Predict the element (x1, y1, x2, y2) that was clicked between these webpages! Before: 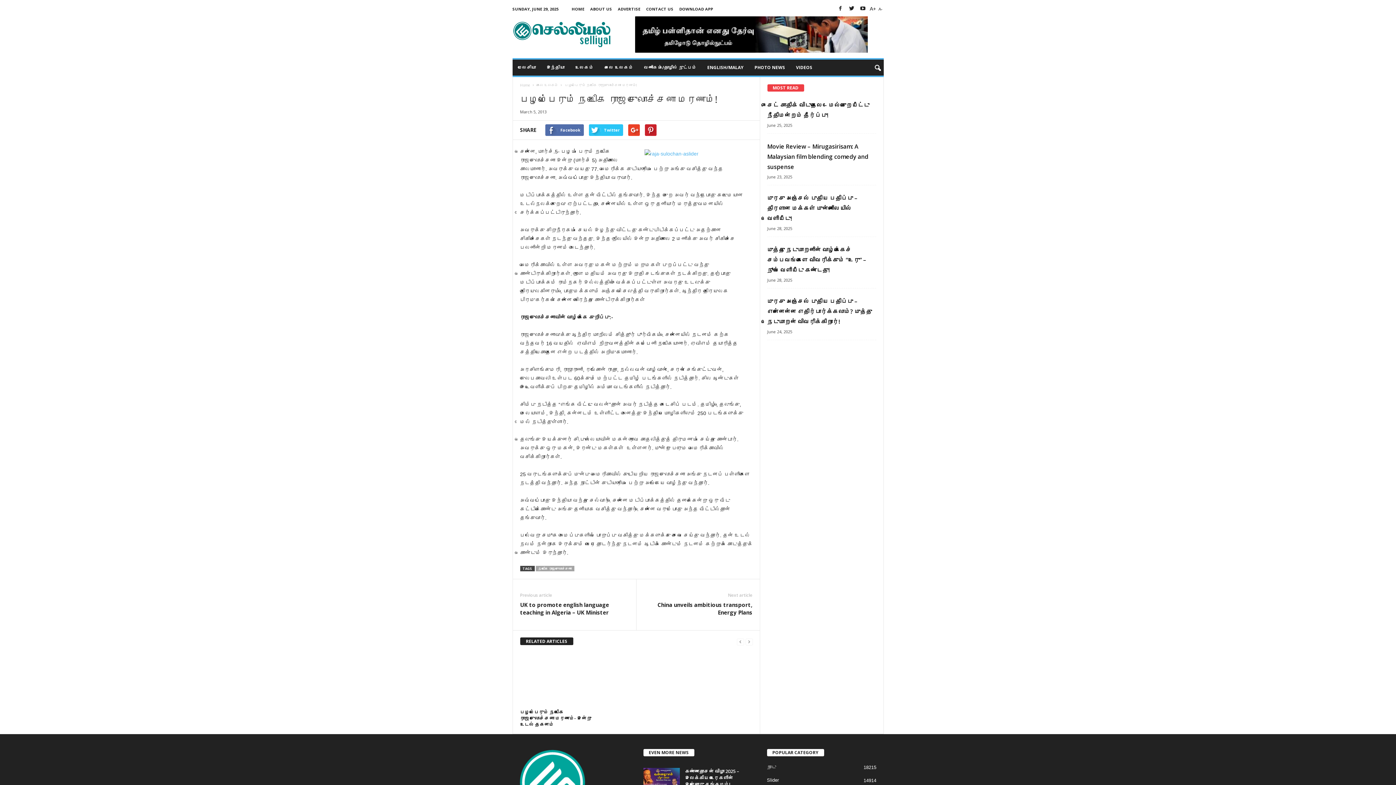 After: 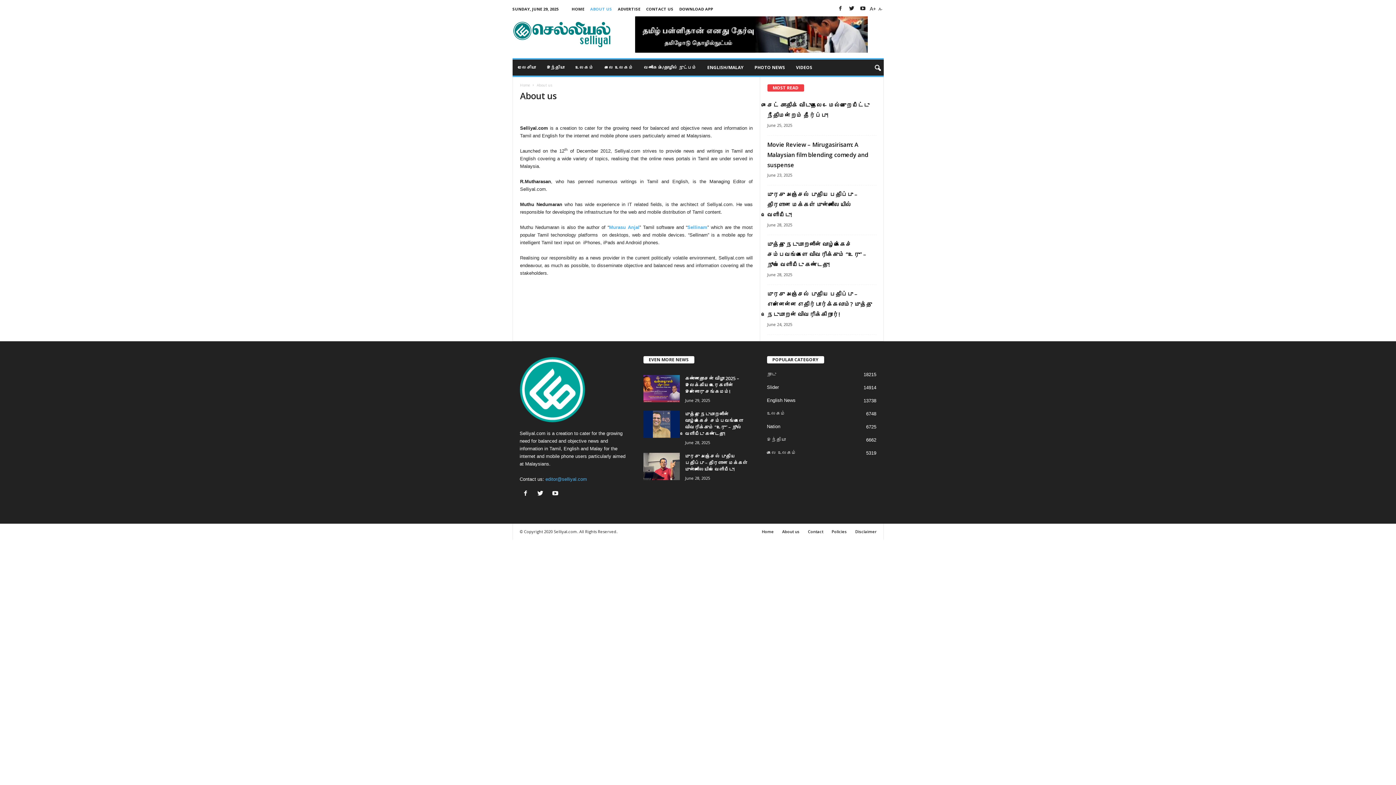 Action: bbox: (590, 6, 612, 11) label: ABOUT US